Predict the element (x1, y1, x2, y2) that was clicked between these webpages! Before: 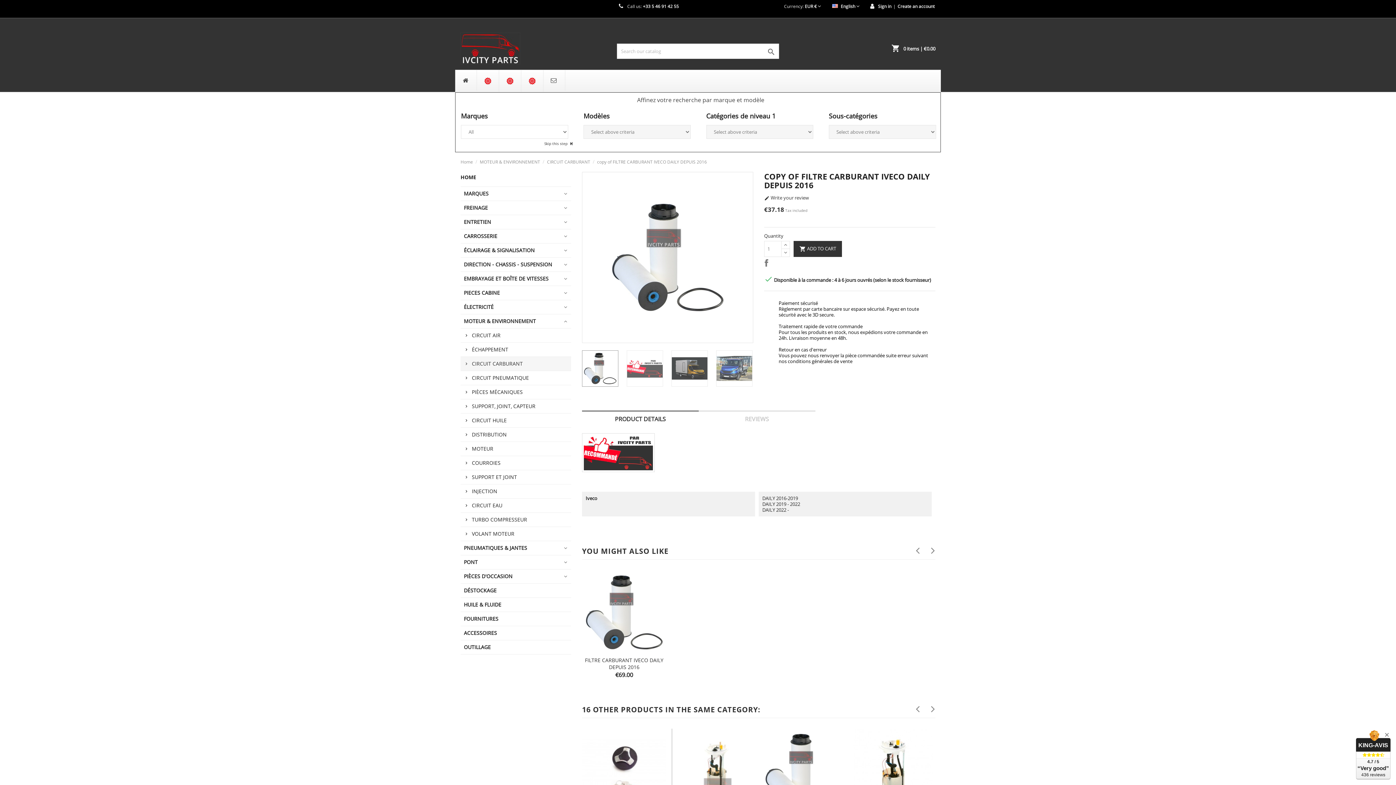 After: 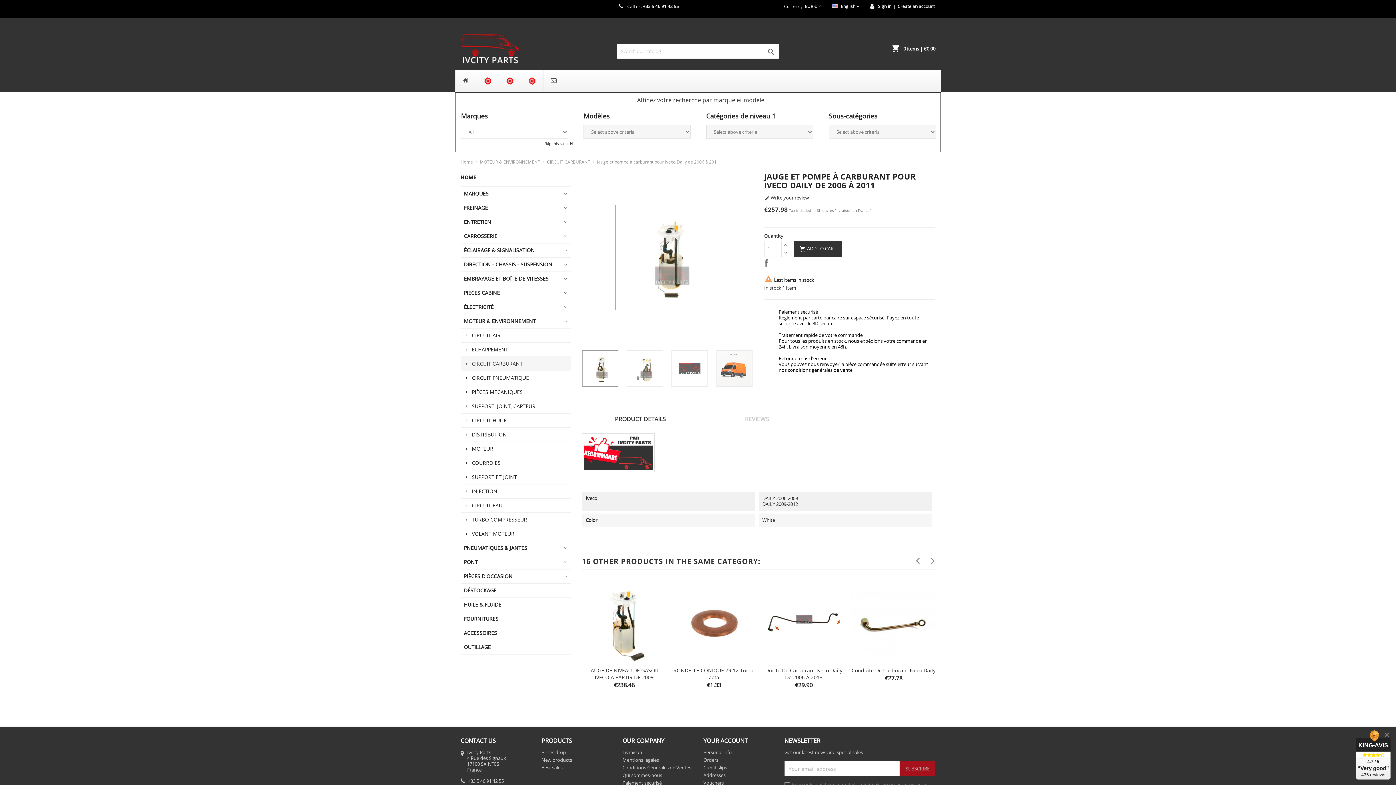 Action: bbox: (672, 729, 756, 813)